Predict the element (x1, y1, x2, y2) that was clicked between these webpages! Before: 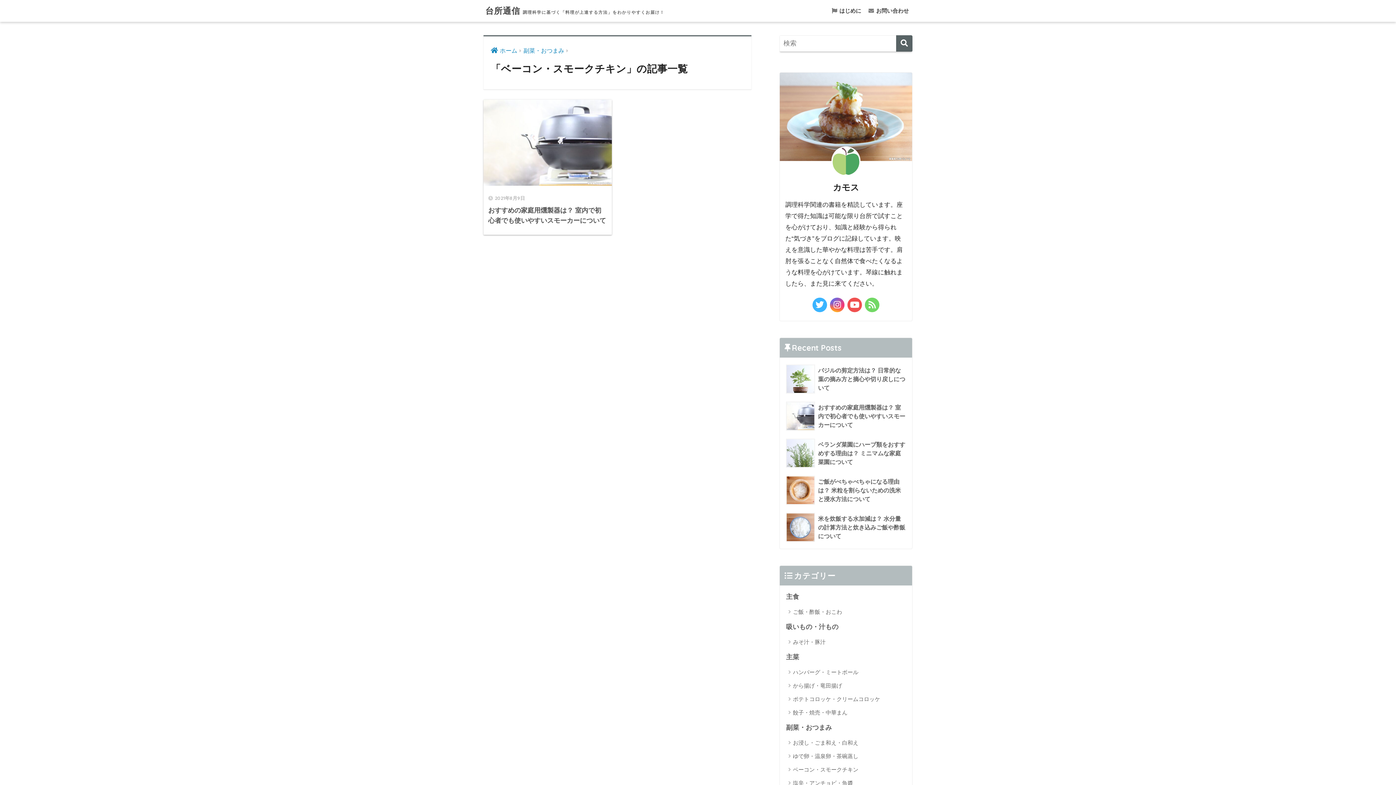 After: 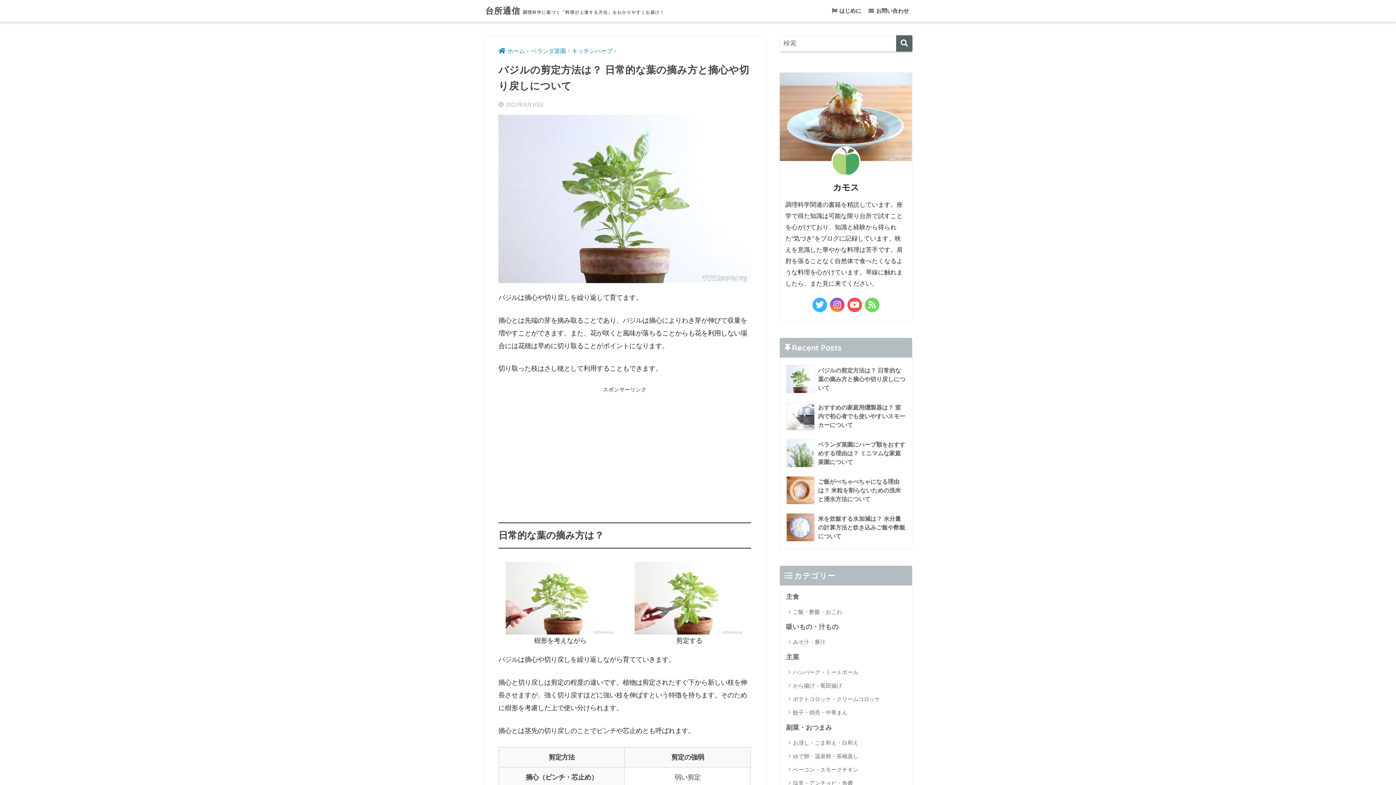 Action: label: 	バジルの剪定方法は？ 日常的な葉の摘み方と摘心や切り戻しについて bbox: (783, 360, 908, 397)